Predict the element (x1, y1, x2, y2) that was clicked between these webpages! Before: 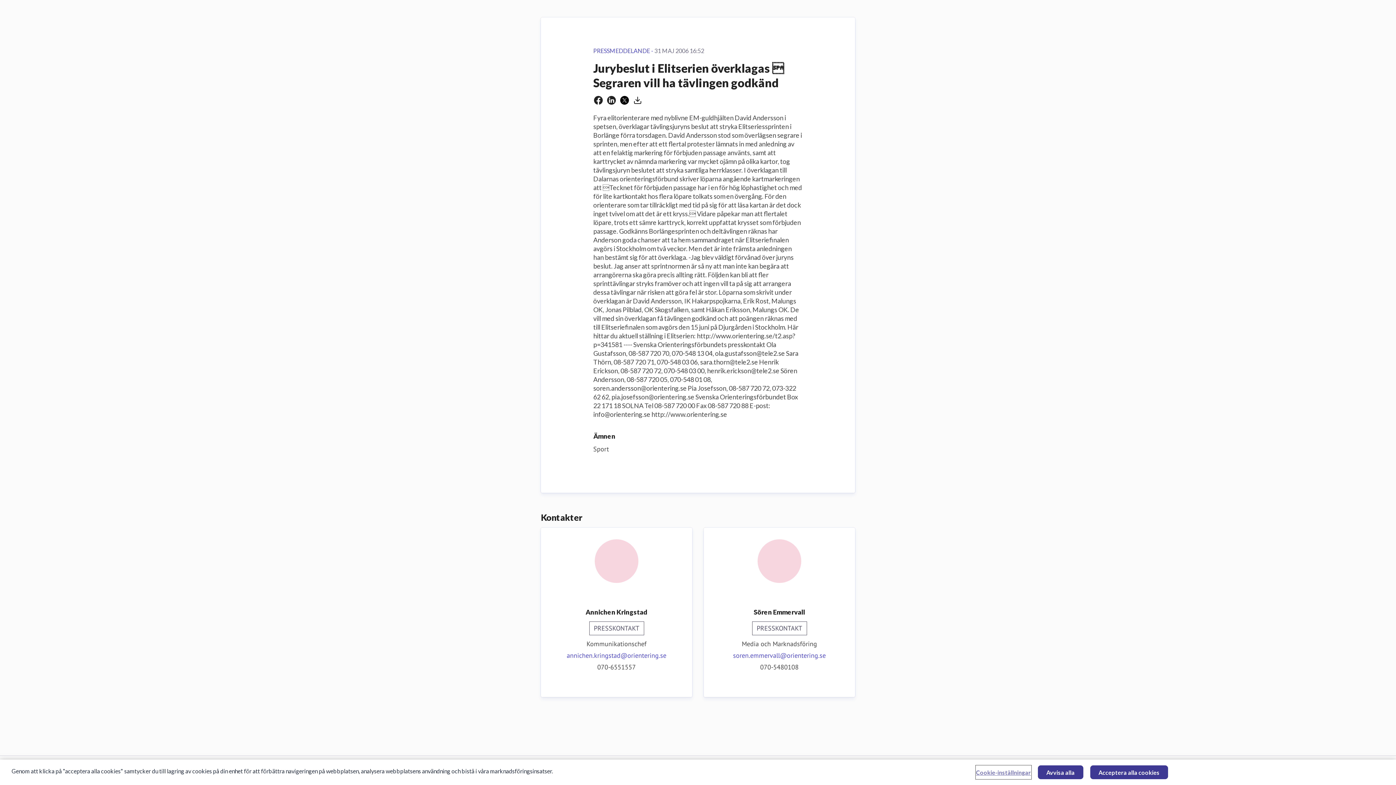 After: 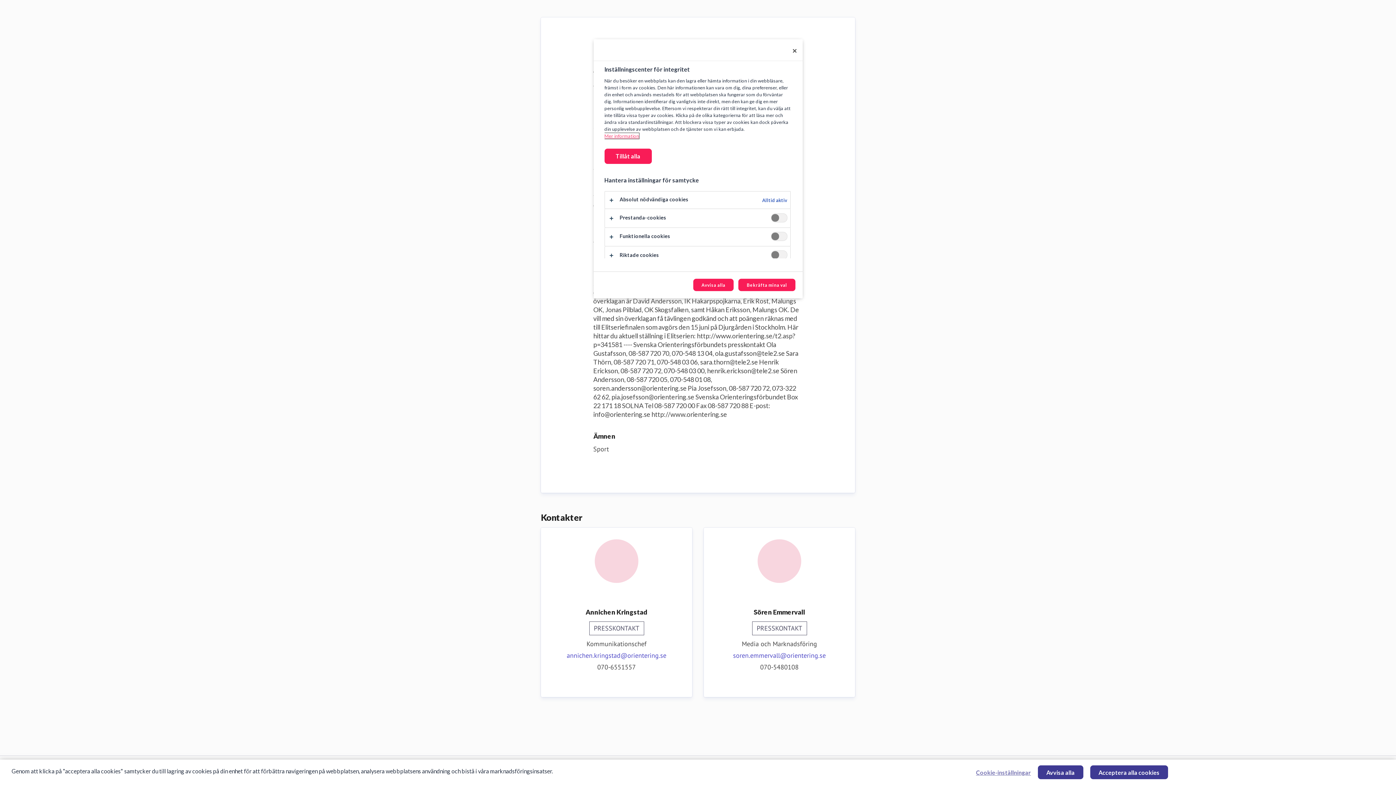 Action: label: Cookie-inställningar bbox: (976, 766, 1031, 779)